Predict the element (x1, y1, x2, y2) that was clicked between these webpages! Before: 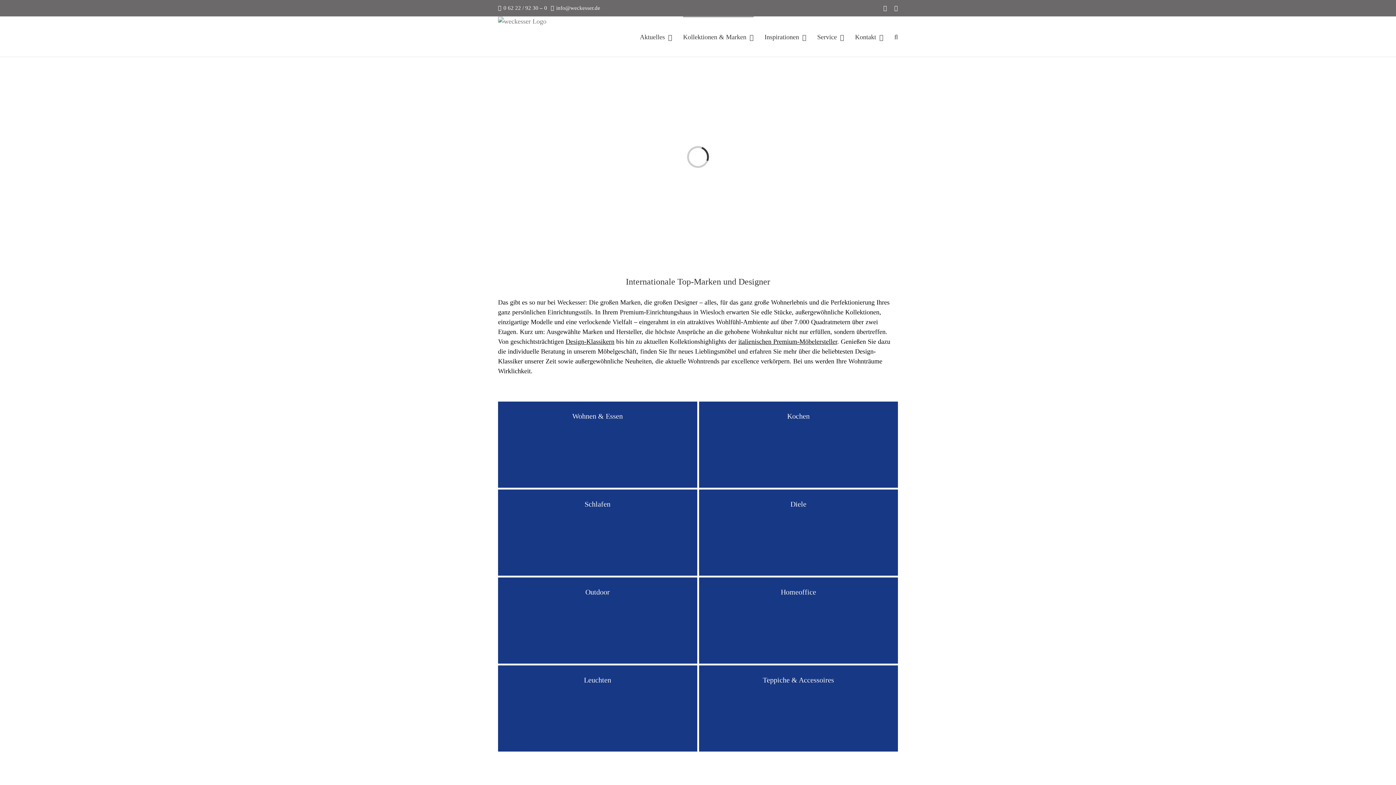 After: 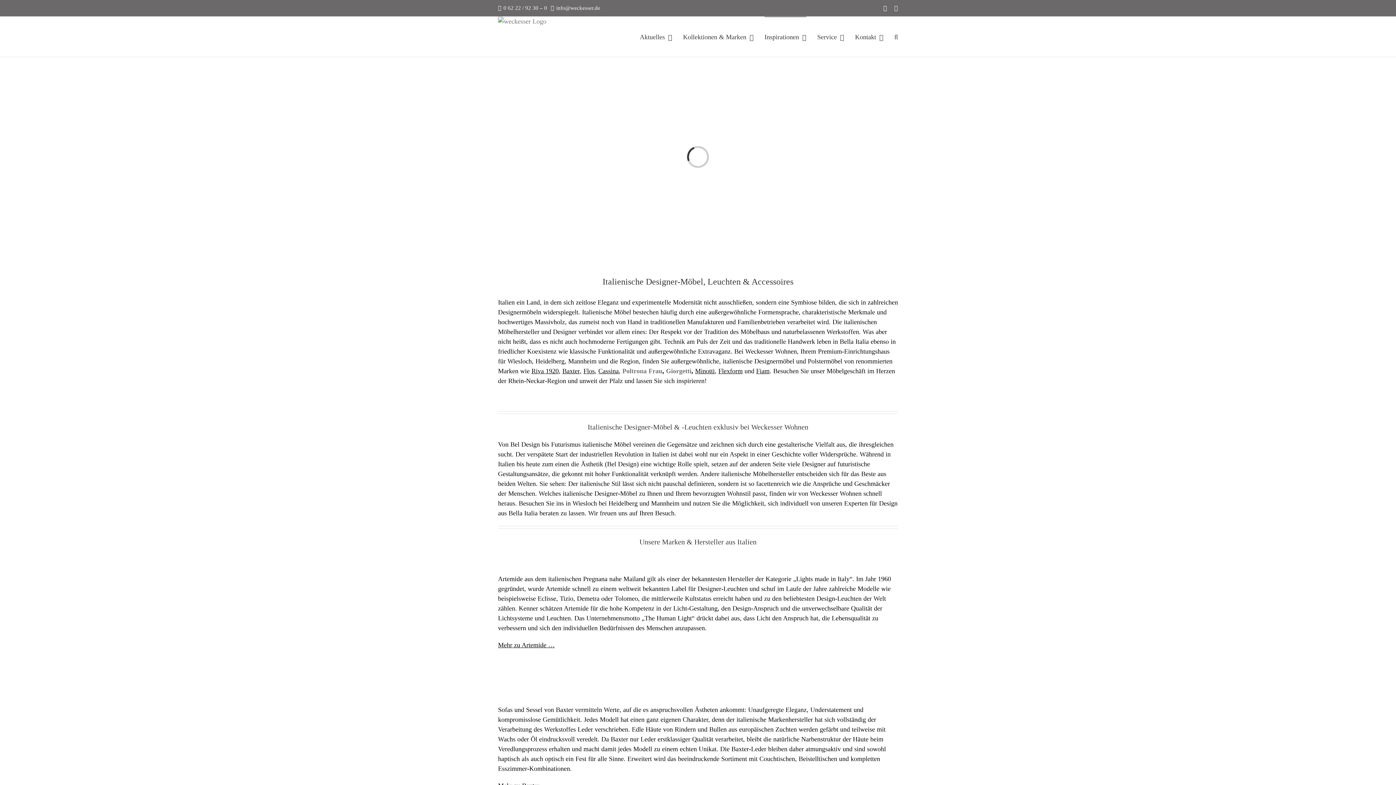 Action: bbox: (738, 338, 837, 345) label: italienischen Premium-Möbelersteller